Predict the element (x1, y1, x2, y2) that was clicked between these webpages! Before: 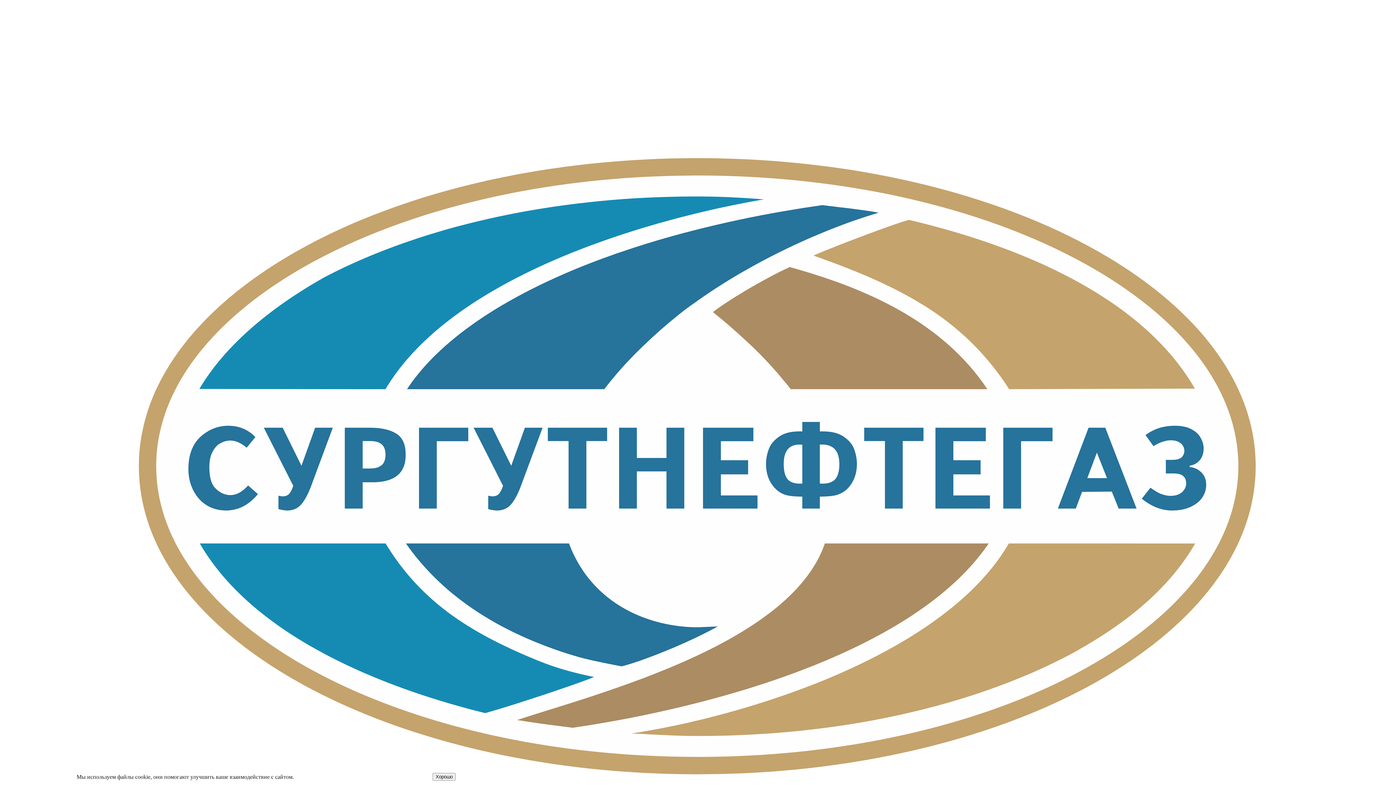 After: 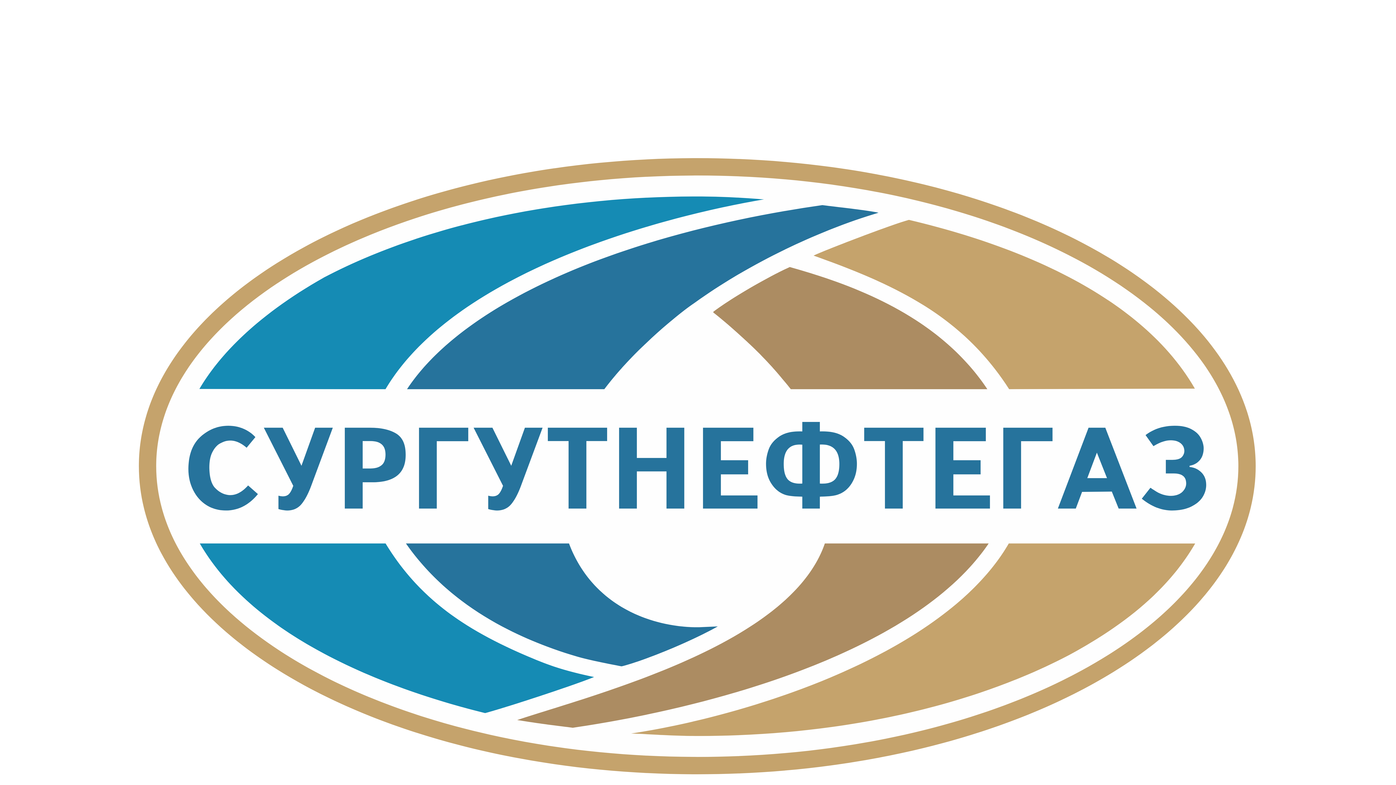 Action: bbox: (432, 773, 455, 781) label: Хорошо